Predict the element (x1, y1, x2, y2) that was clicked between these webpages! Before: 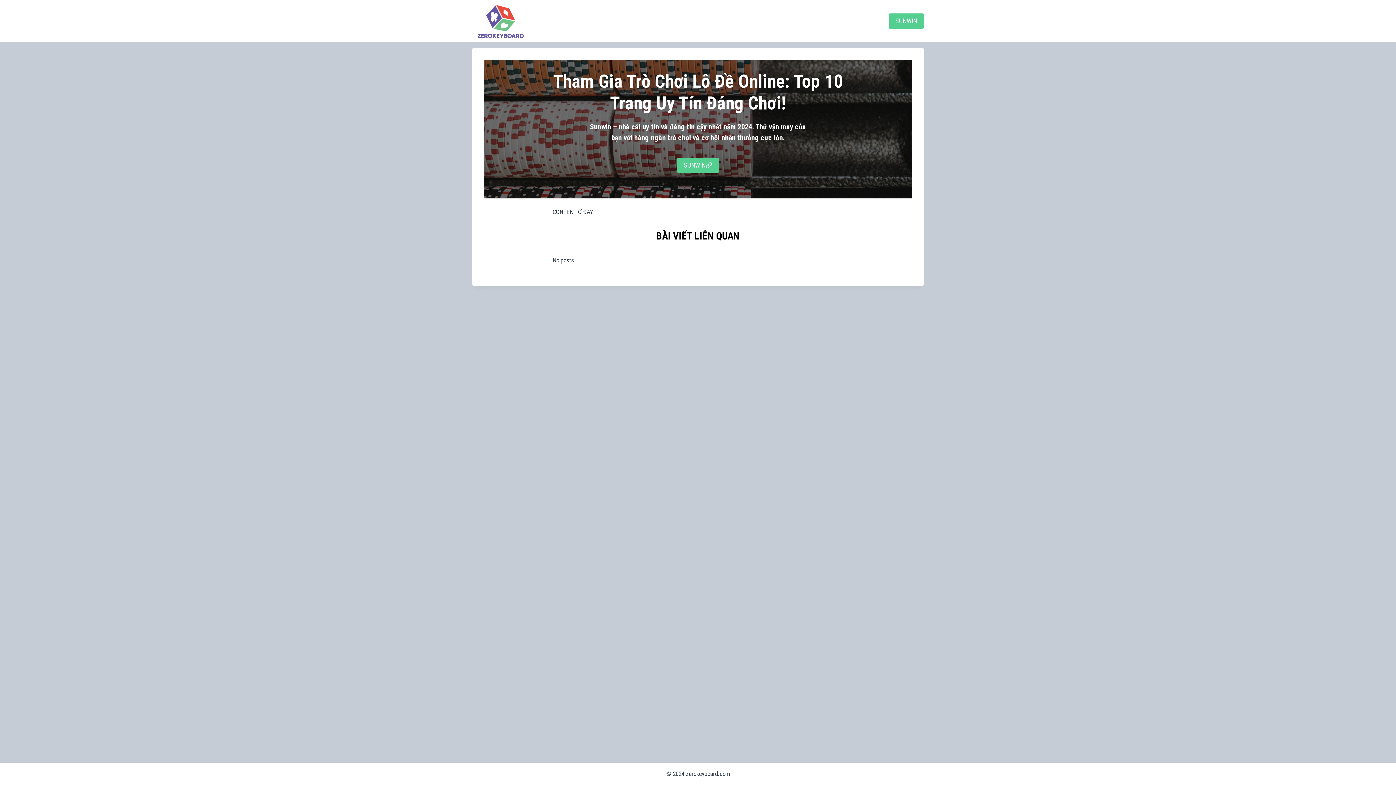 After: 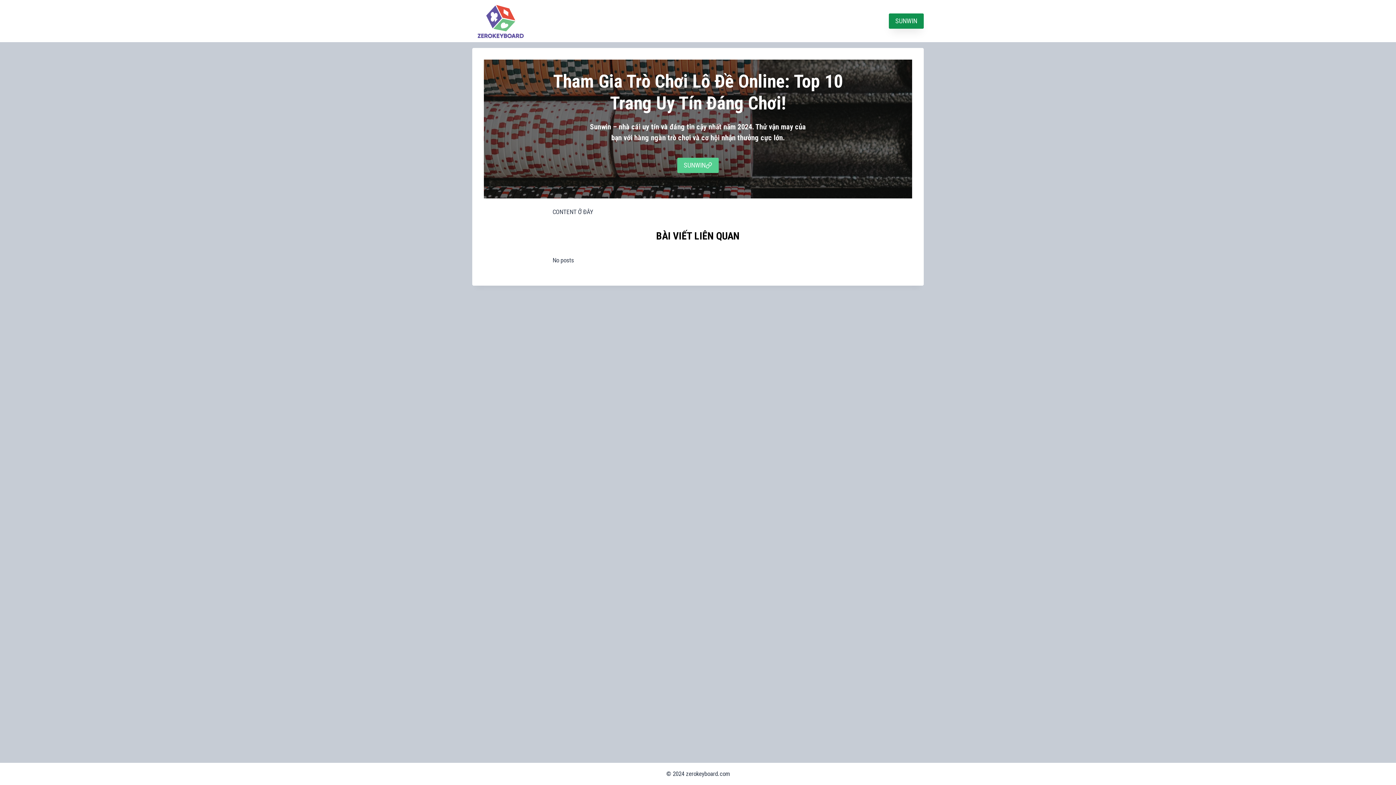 Action: label: SUNWIN bbox: (889, 13, 924, 28)